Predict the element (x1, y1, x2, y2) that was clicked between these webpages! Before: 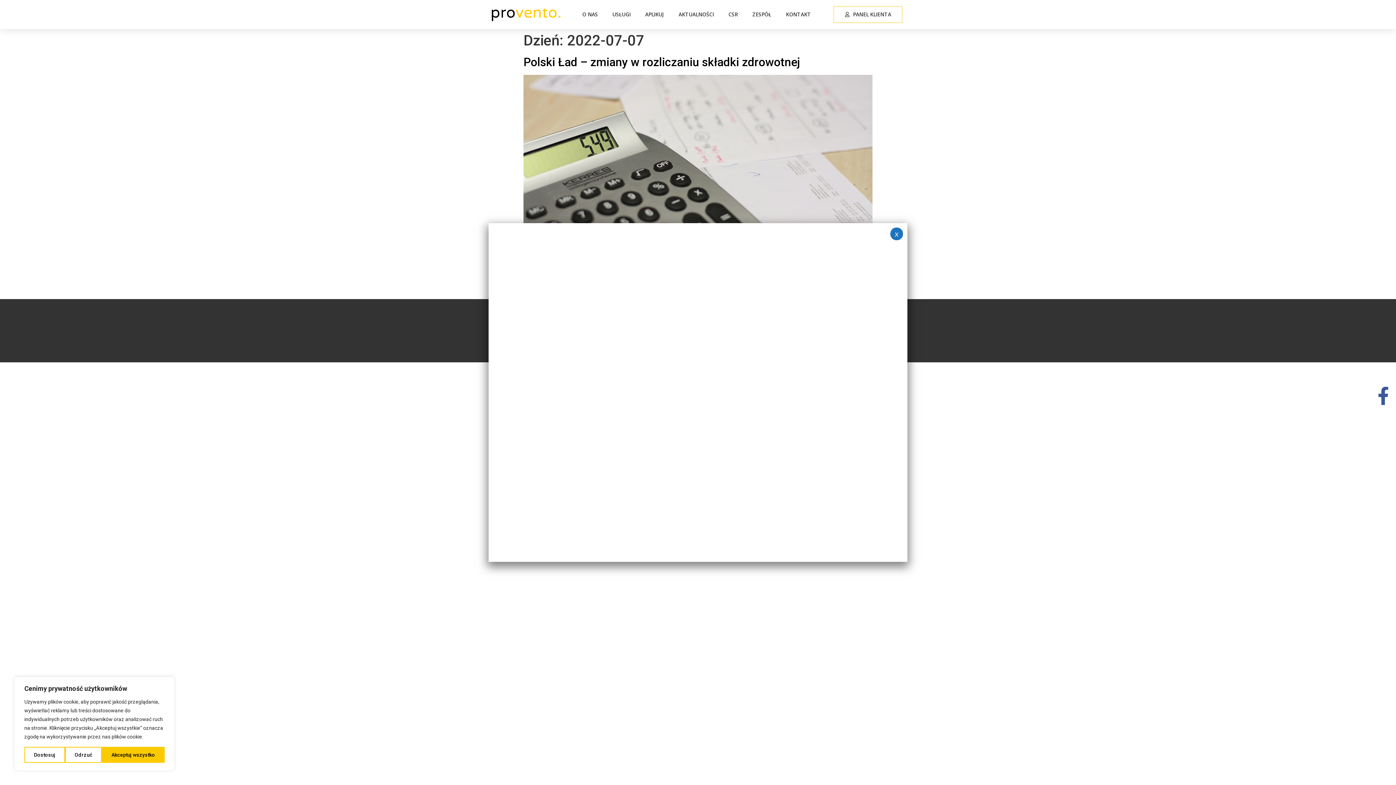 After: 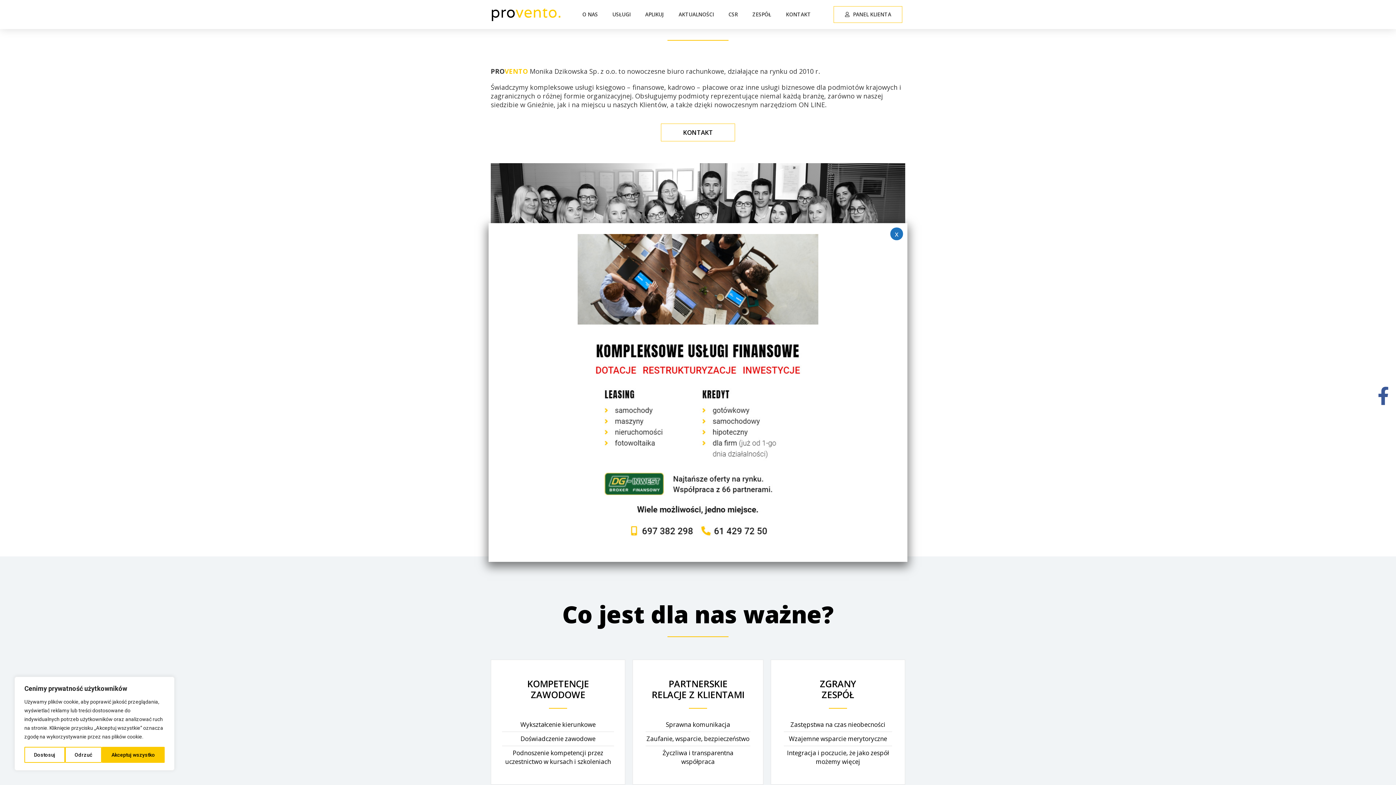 Action: label: O NAS bbox: (582, 0, 598, 29)